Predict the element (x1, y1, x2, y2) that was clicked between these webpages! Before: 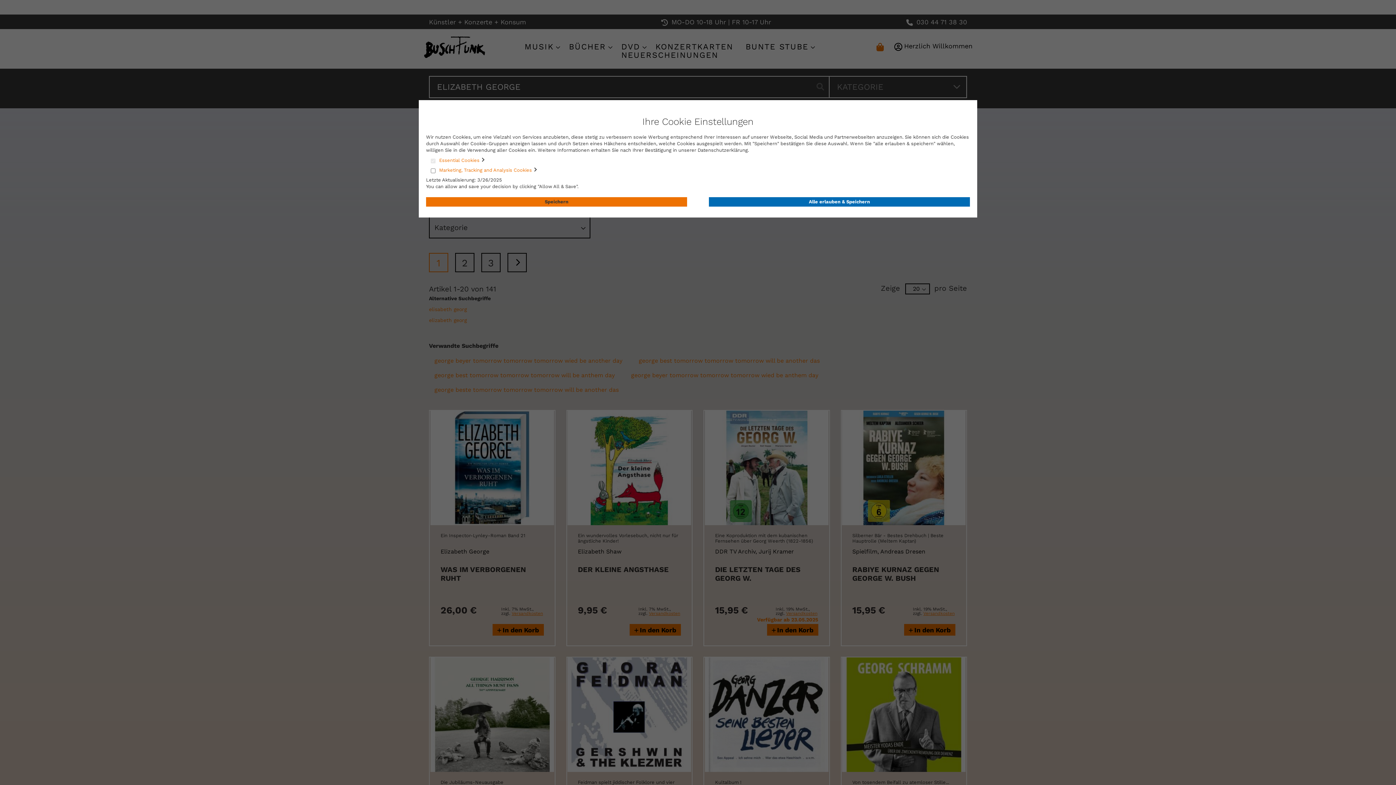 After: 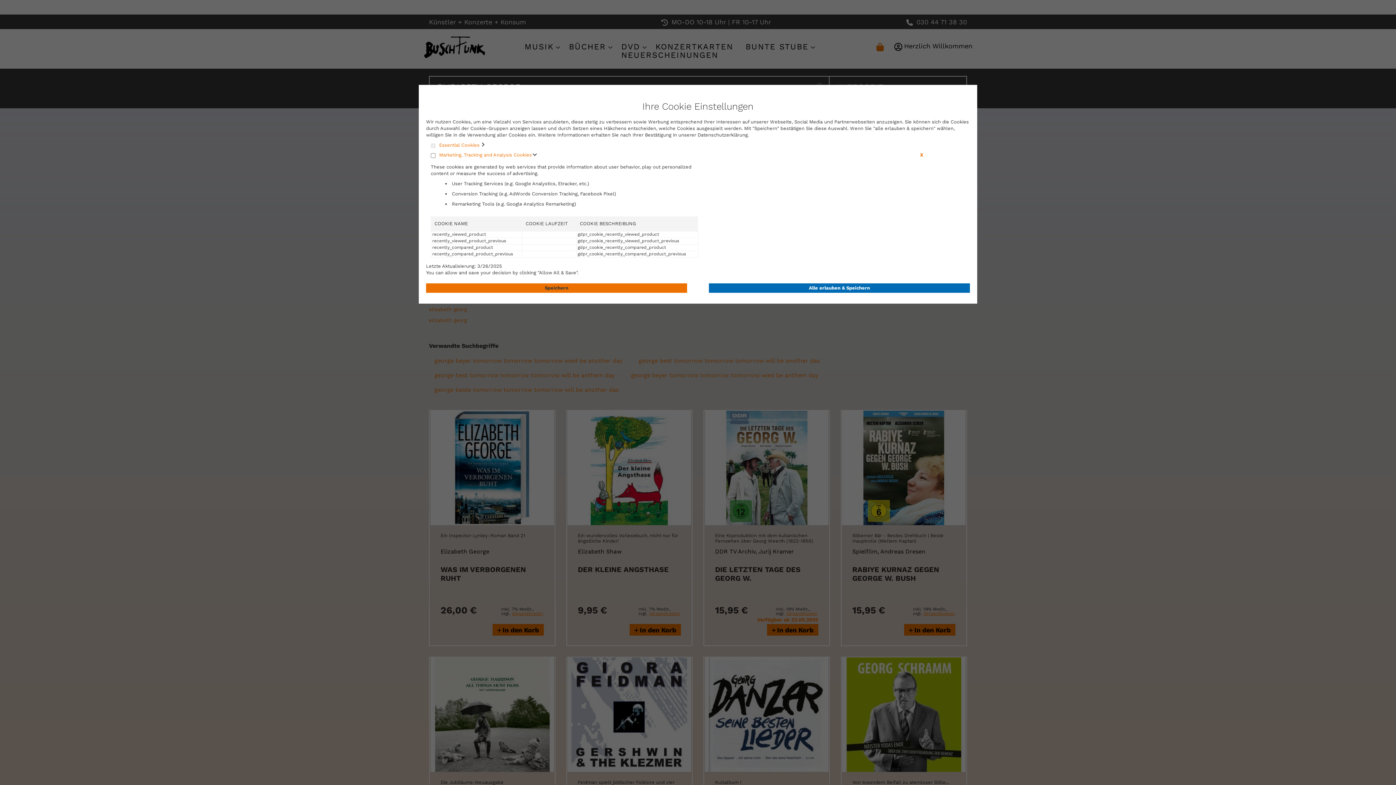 Action: bbox: (439, 167, 920, 174) label: Marketing, Tracking and Analysis Cookies 